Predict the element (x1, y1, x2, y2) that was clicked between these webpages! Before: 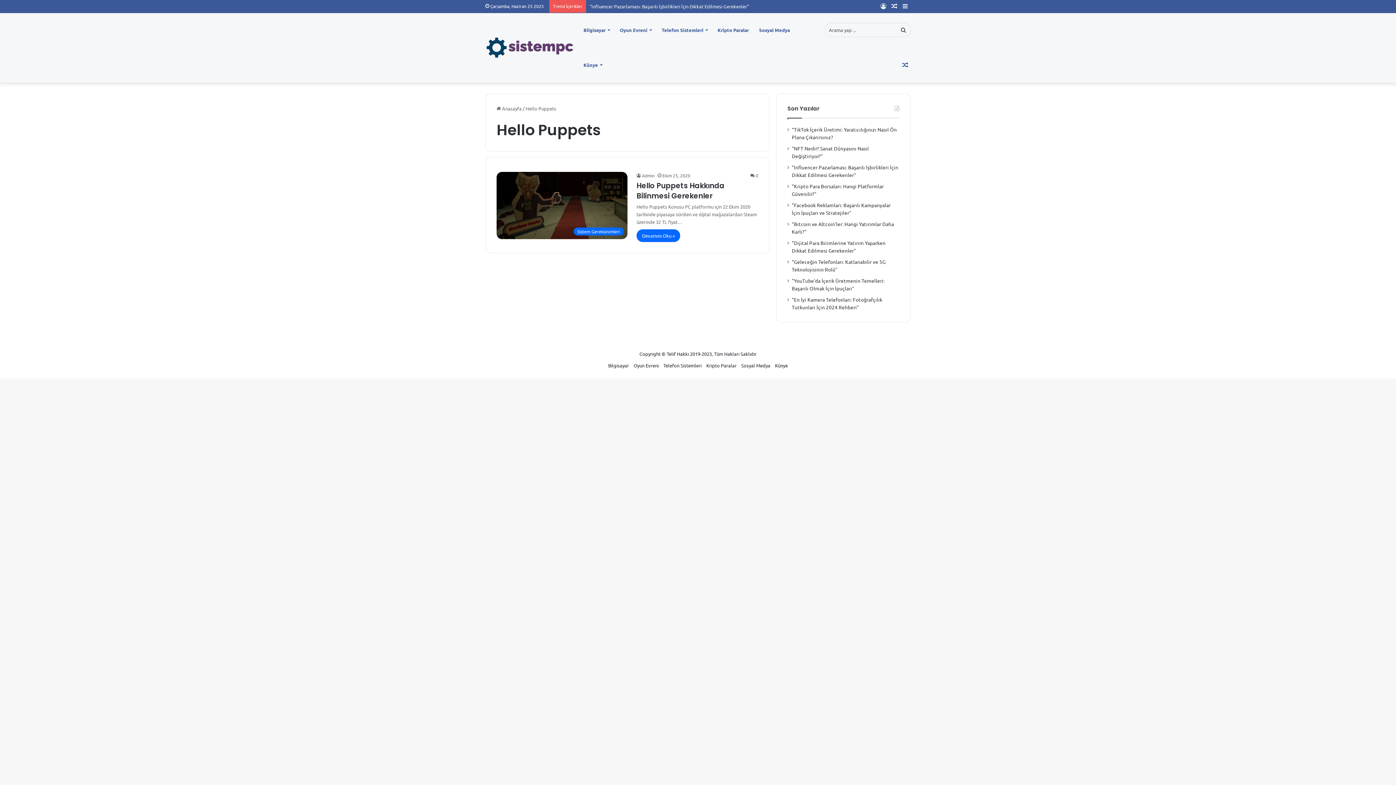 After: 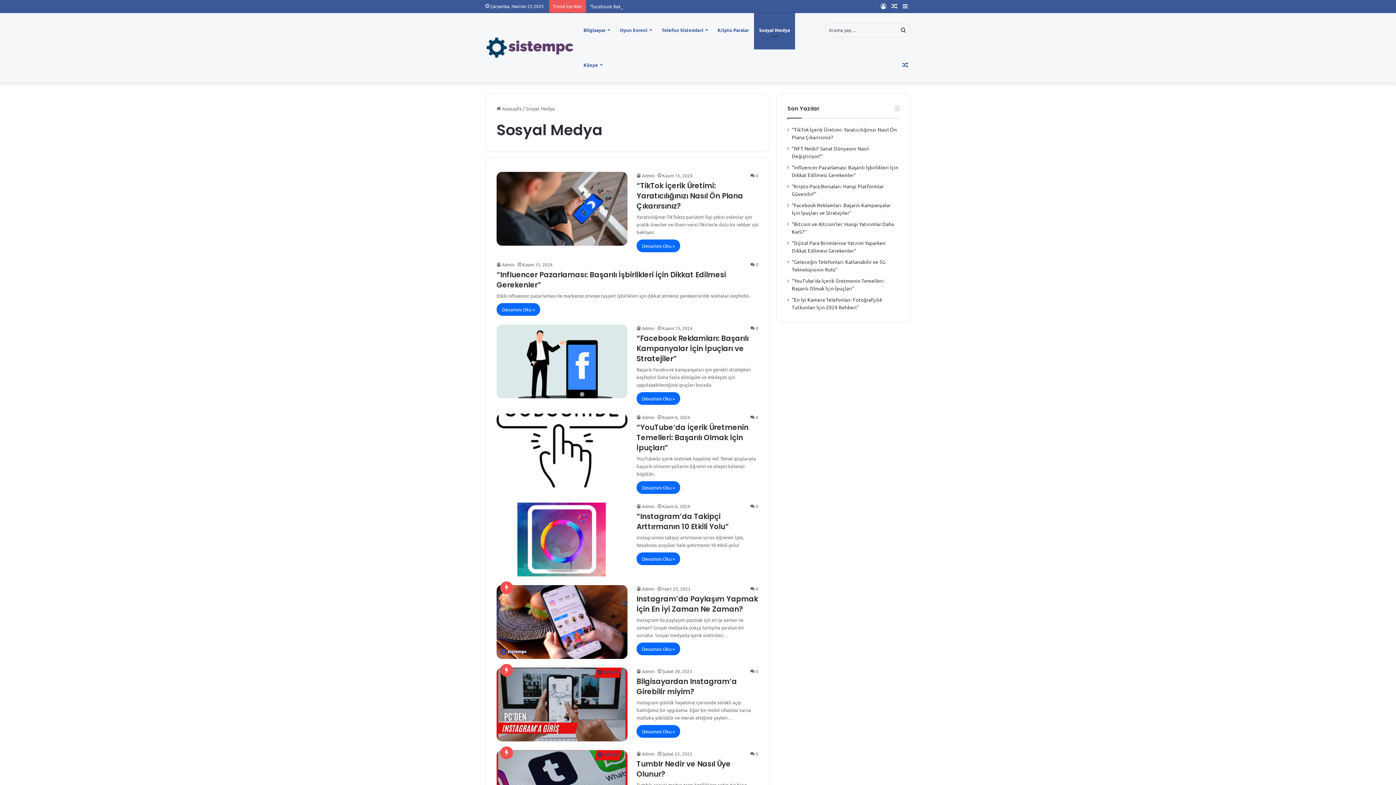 Action: bbox: (754, 12, 795, 47) label: Sosyal Medya